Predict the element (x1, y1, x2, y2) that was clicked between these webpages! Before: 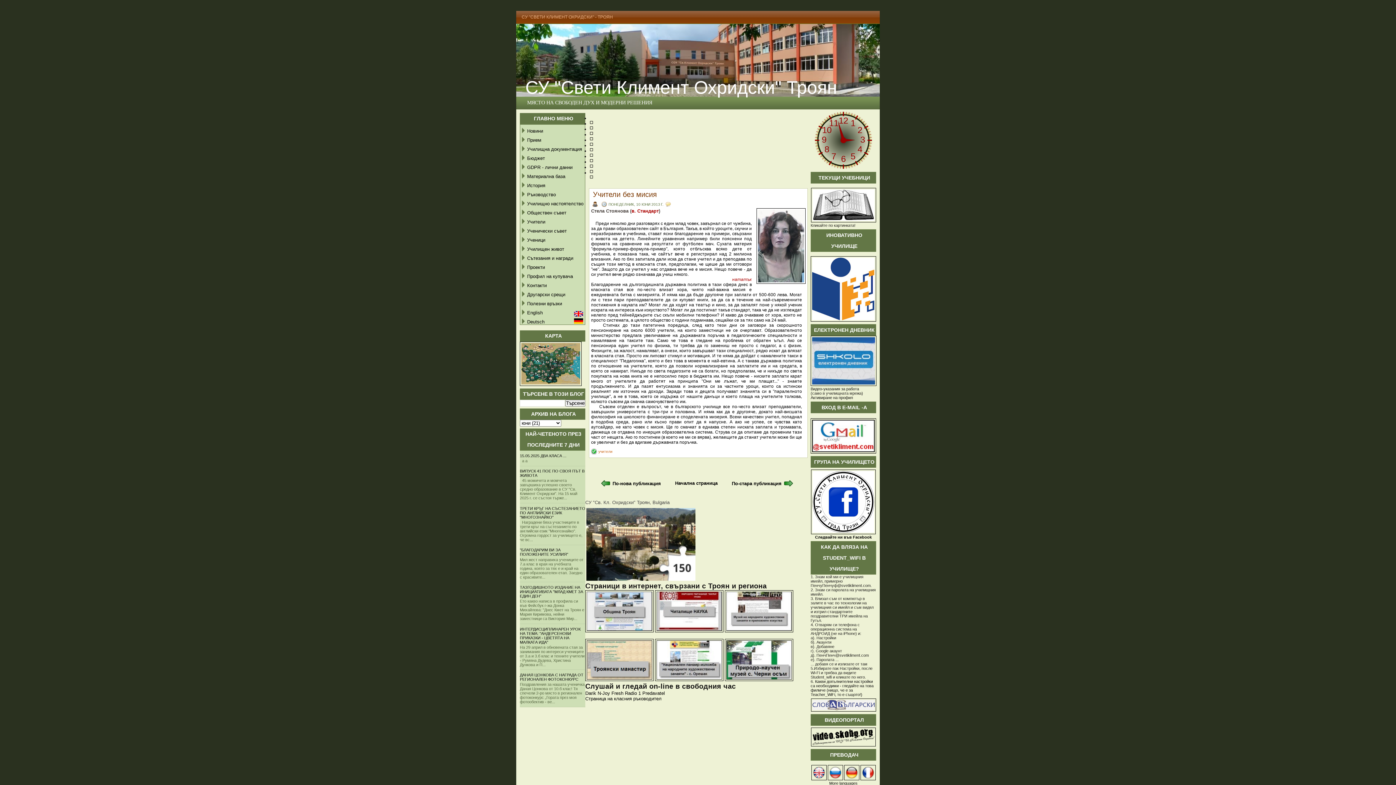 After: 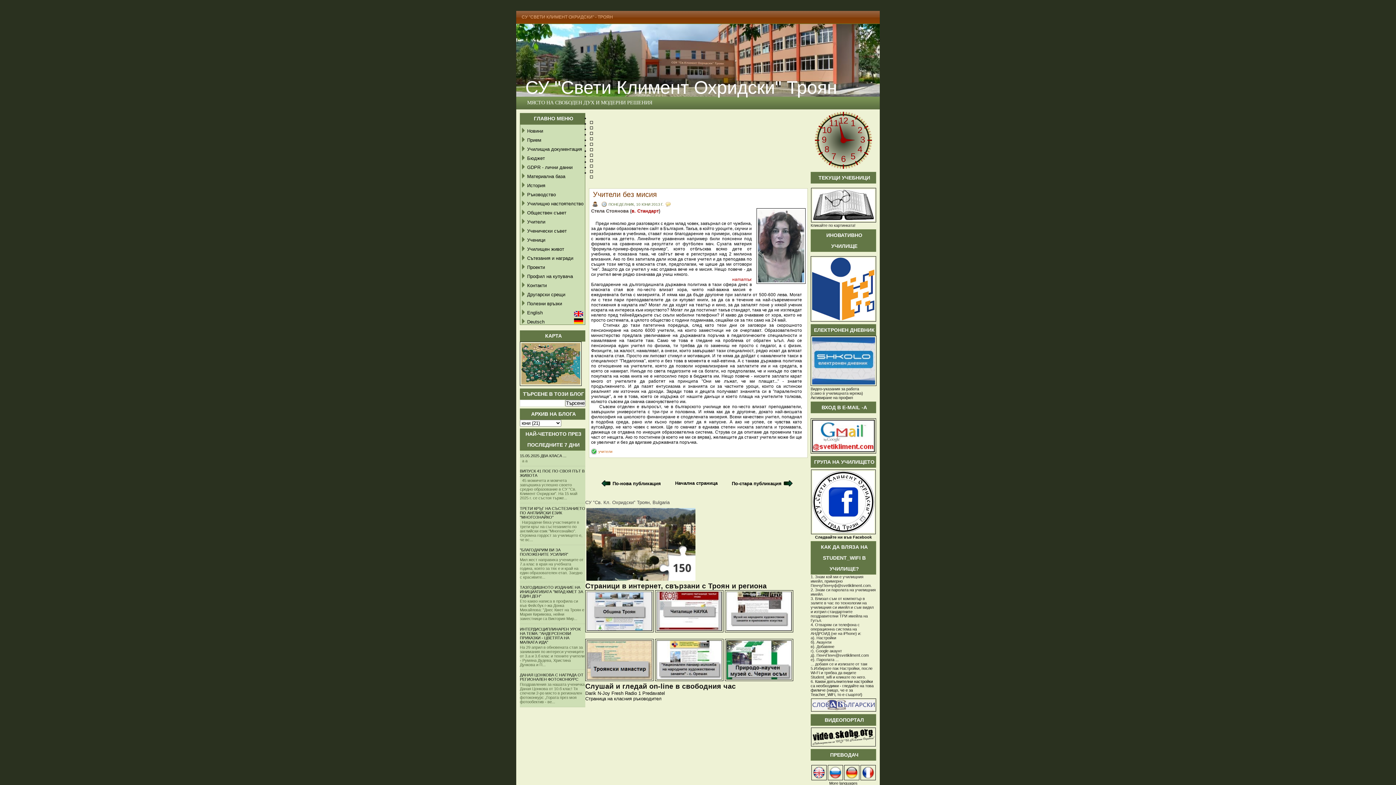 Action: bbox: (811, 777, 826, 781)